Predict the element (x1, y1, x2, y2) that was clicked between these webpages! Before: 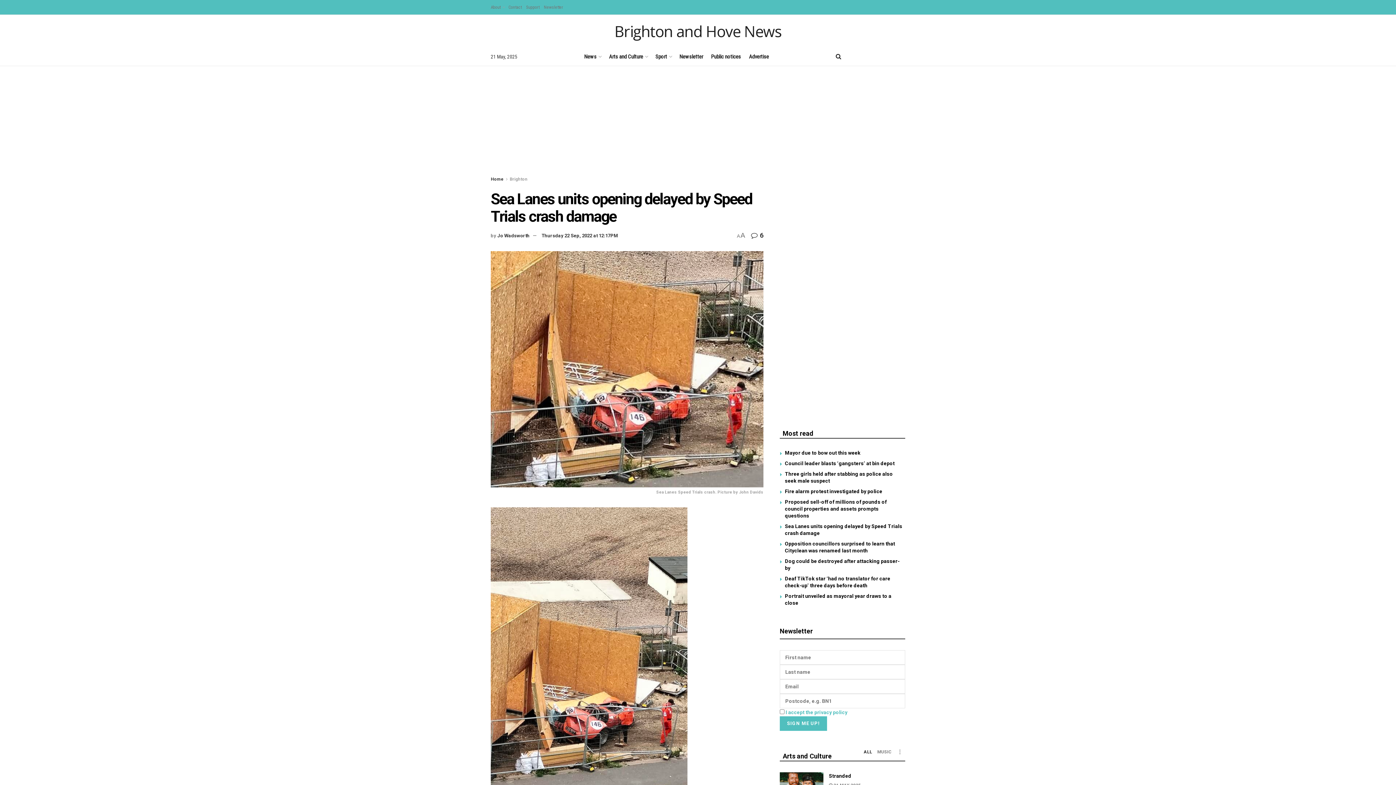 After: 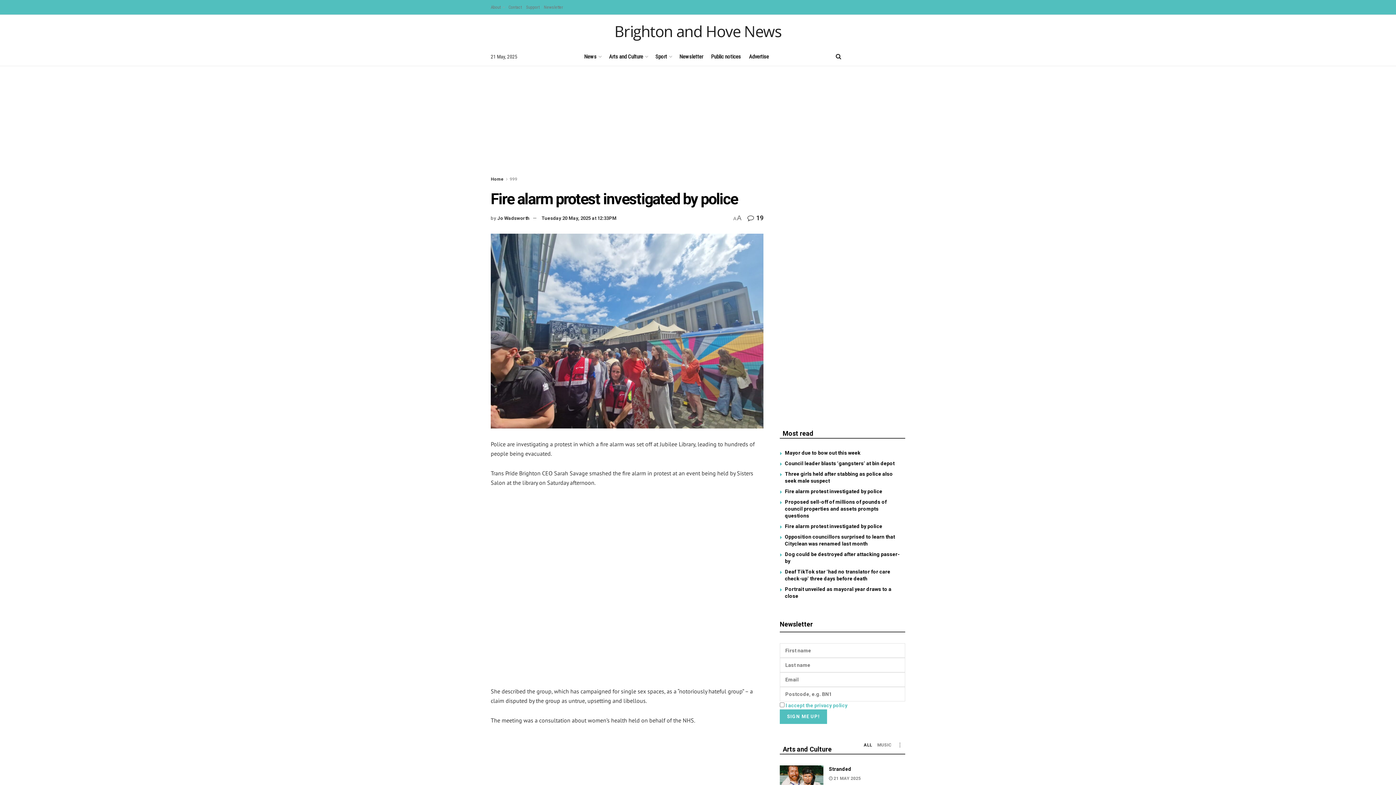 Action: bbox: (785, 488, 882, 494) label: Fire alarm protest investigated by police